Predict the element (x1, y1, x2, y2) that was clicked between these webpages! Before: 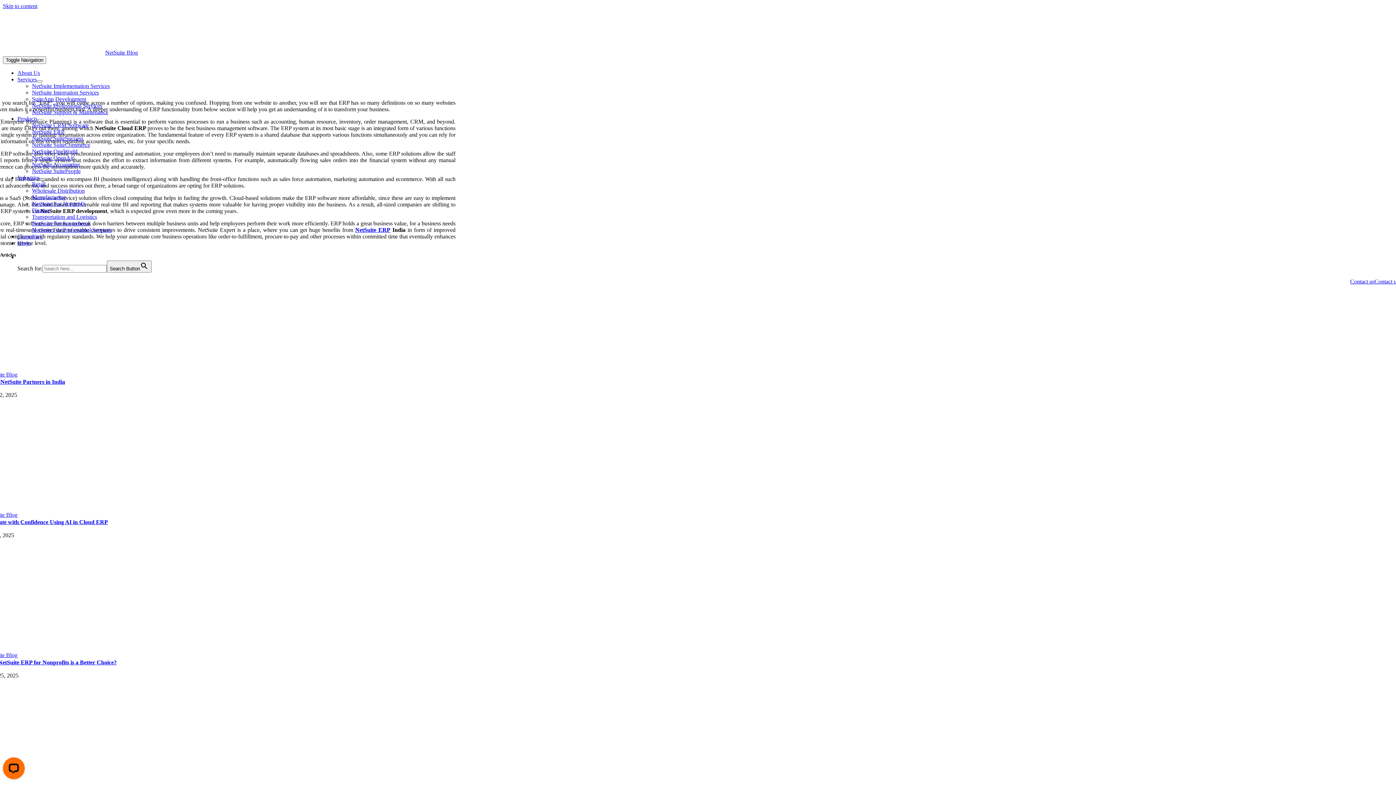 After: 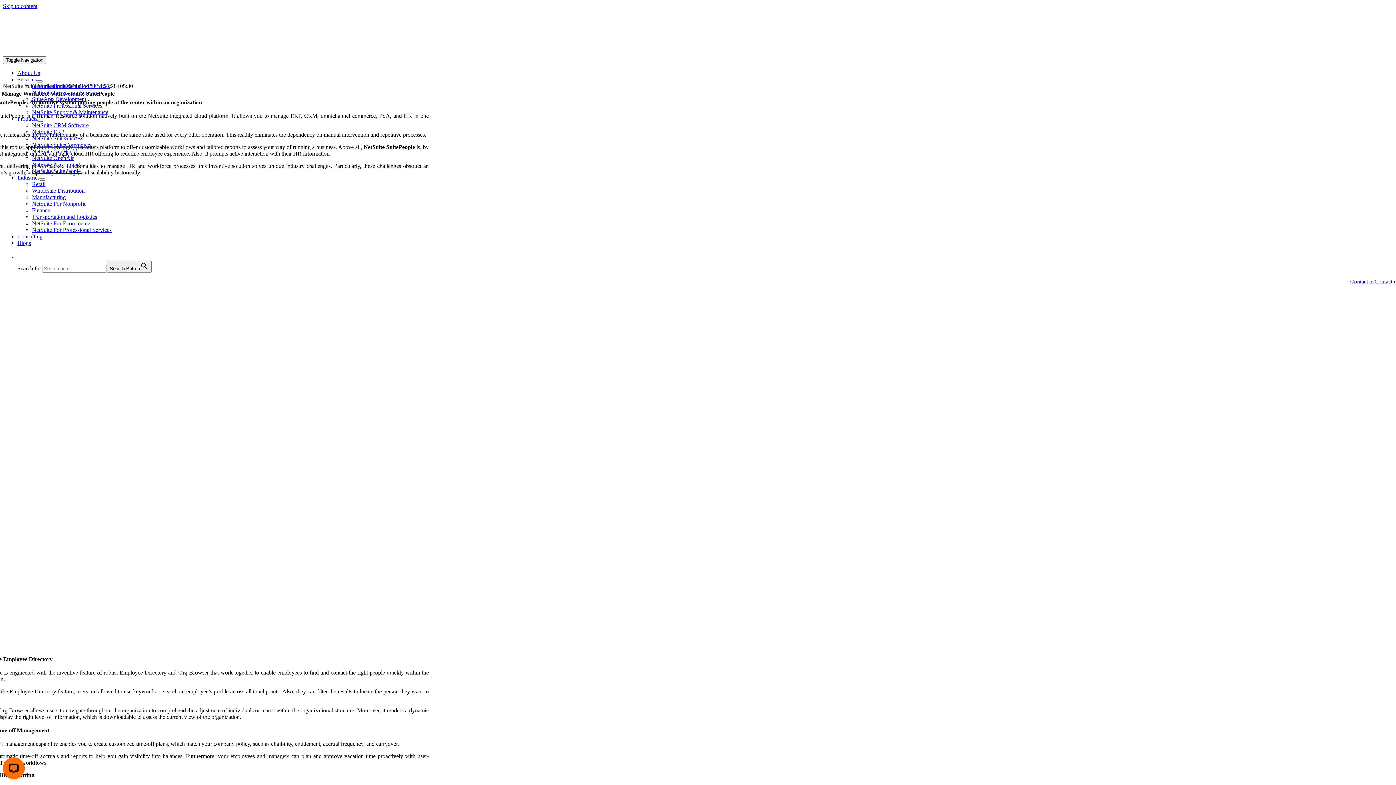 Action: label: NetSuite SuitePeople bbox: (32, 168, 80, 174)